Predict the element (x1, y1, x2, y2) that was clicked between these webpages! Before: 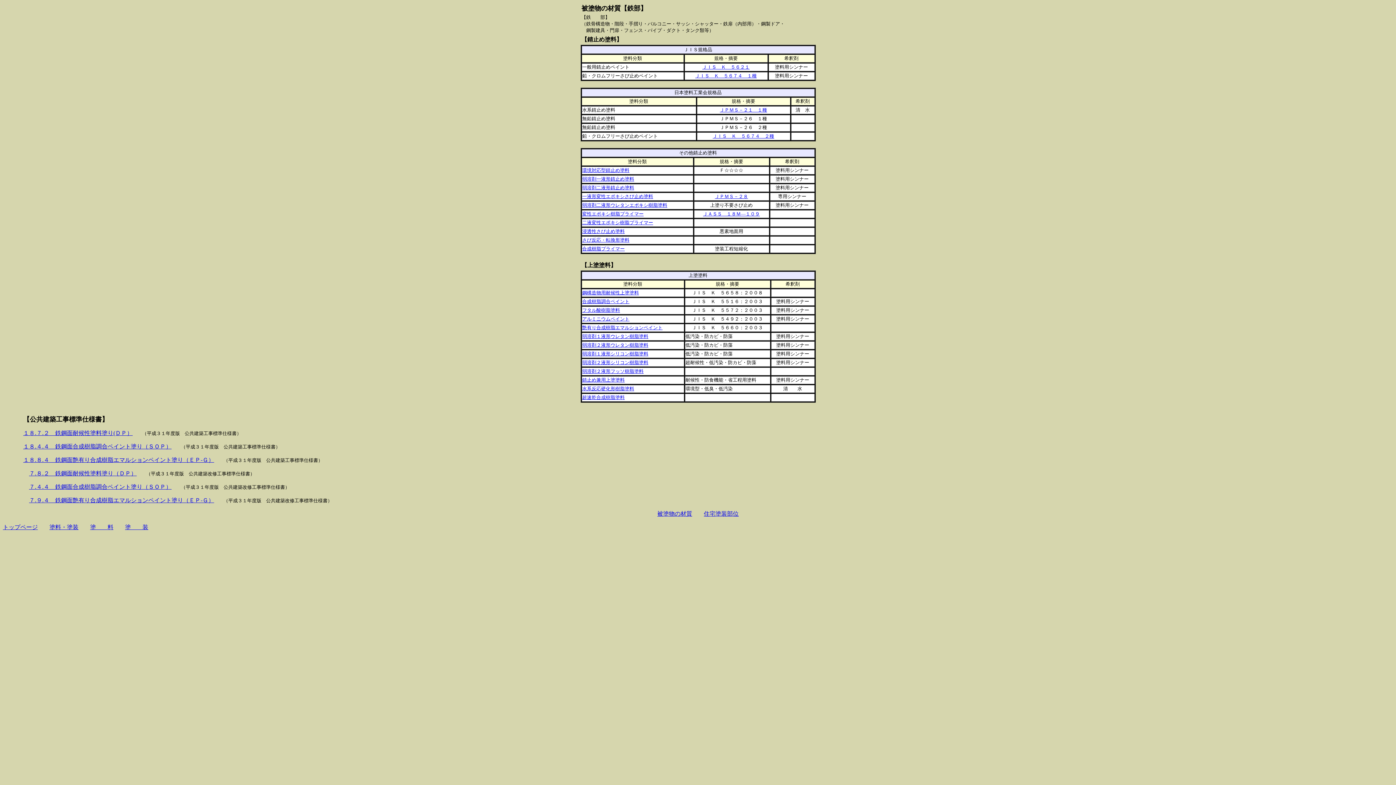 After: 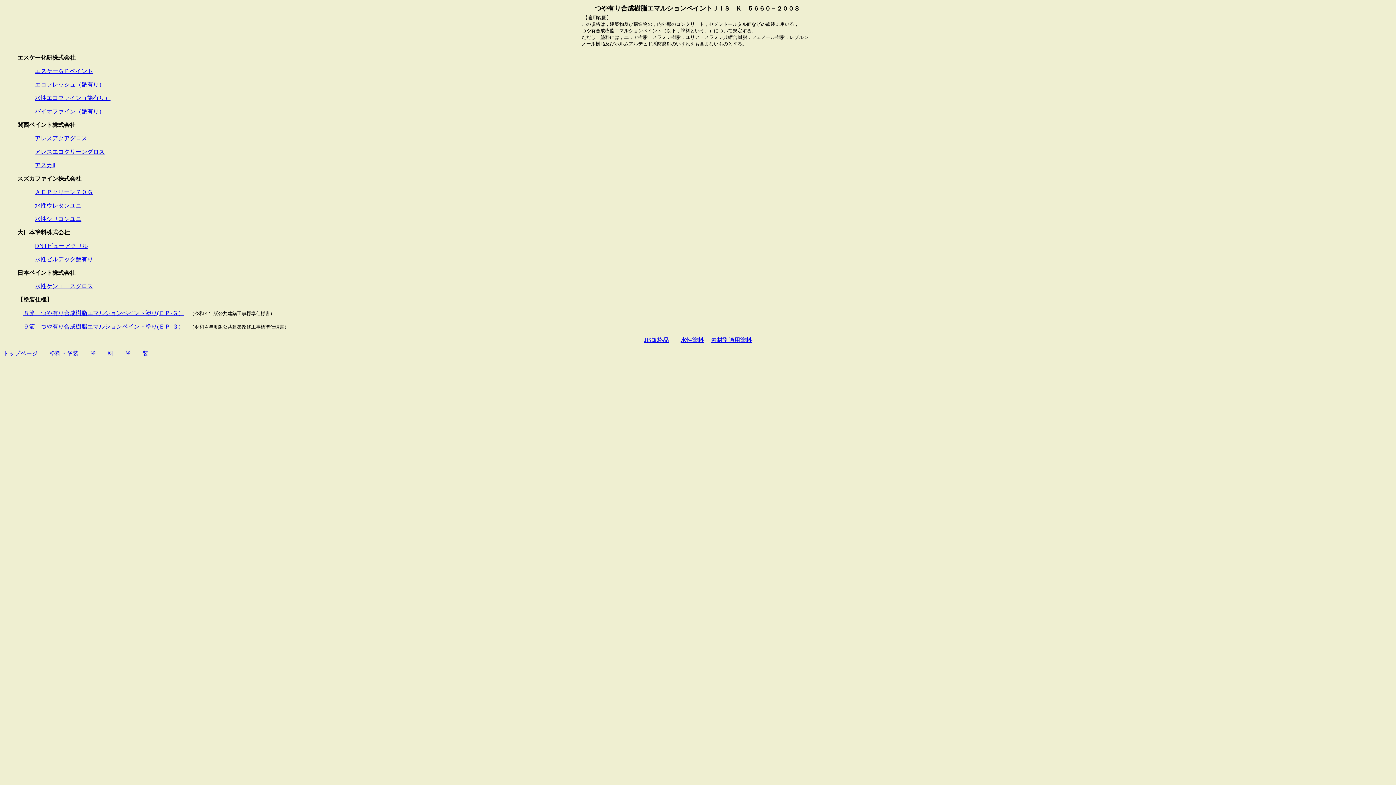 Action: label: 艶有り合成樹脂エマルションペイント bbox: (582, 325, 662, 330)